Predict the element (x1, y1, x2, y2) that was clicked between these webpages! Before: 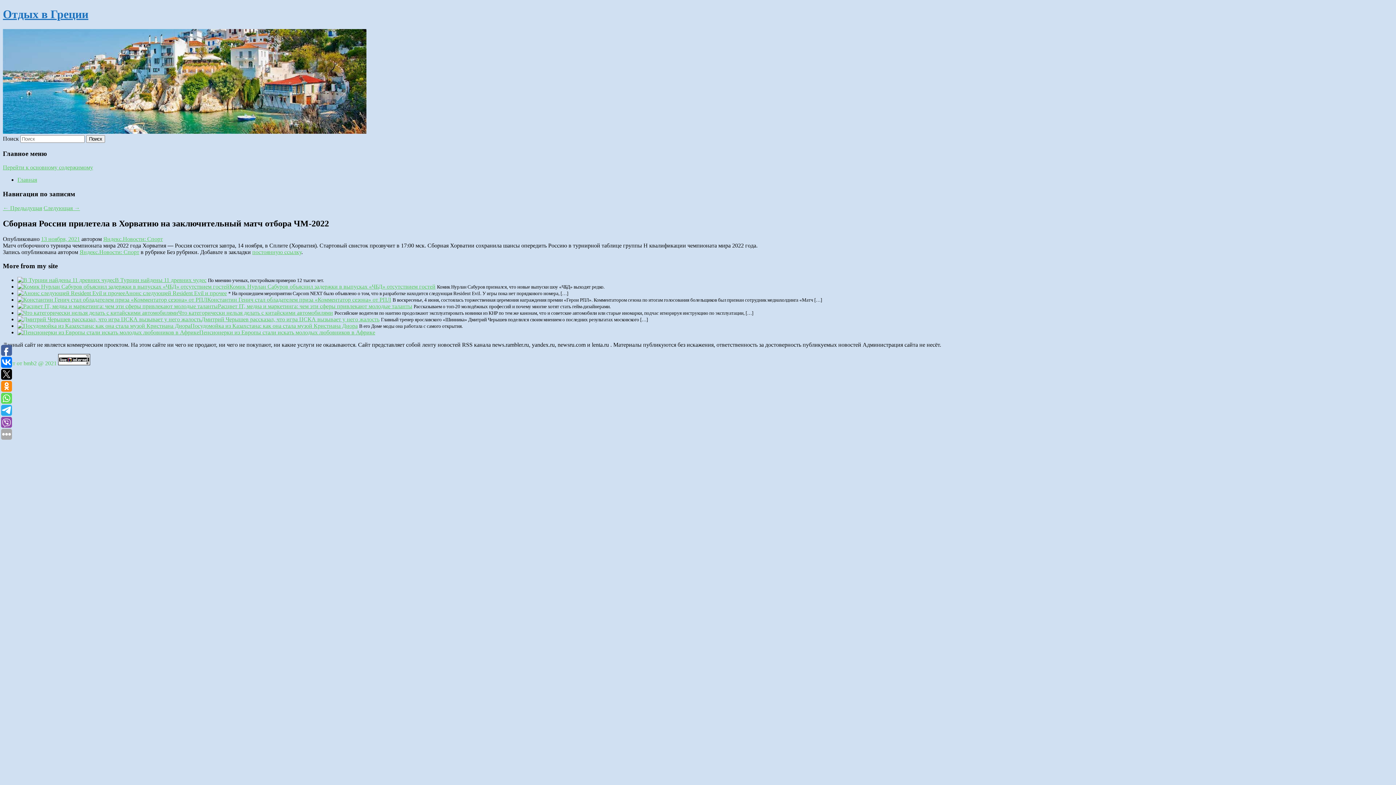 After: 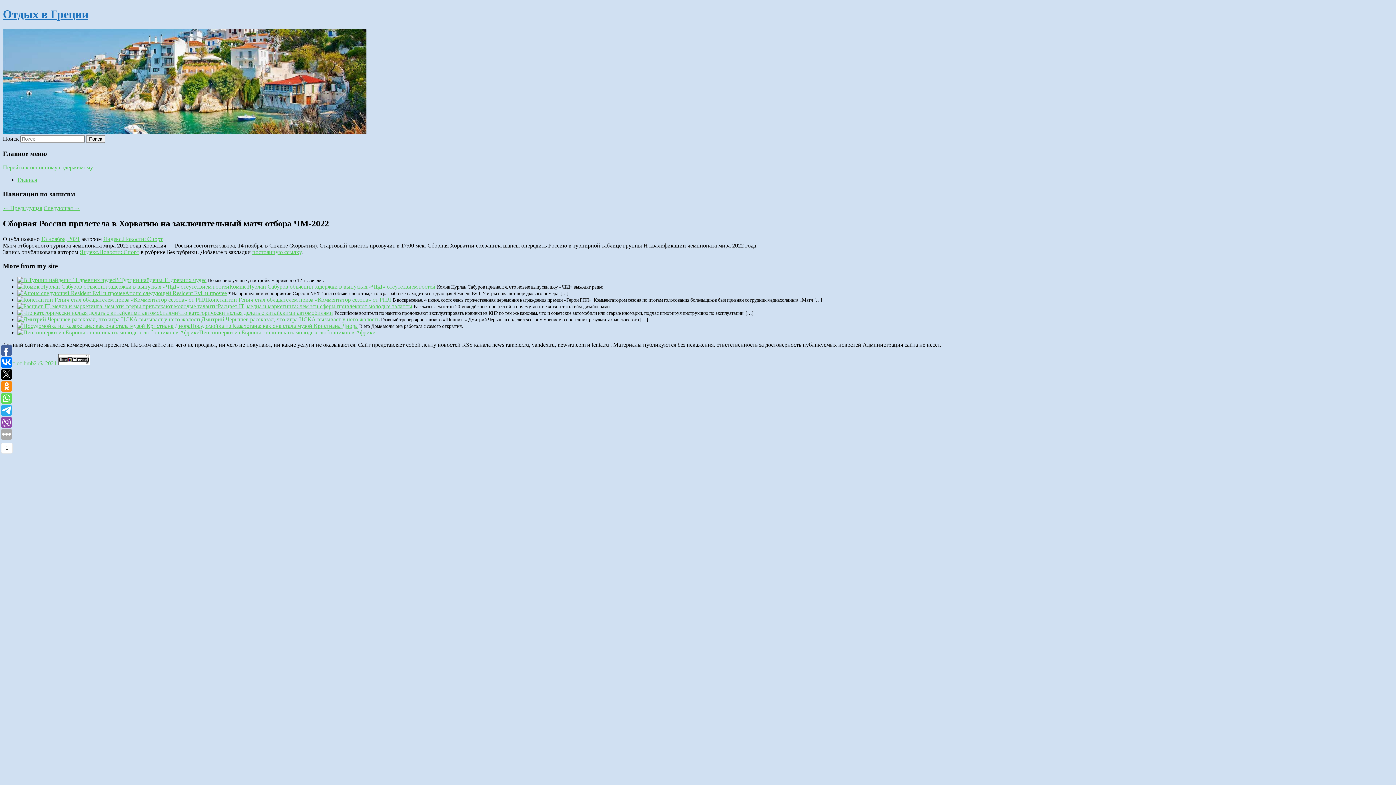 Action: bbox: (1, 381, 12, 392)